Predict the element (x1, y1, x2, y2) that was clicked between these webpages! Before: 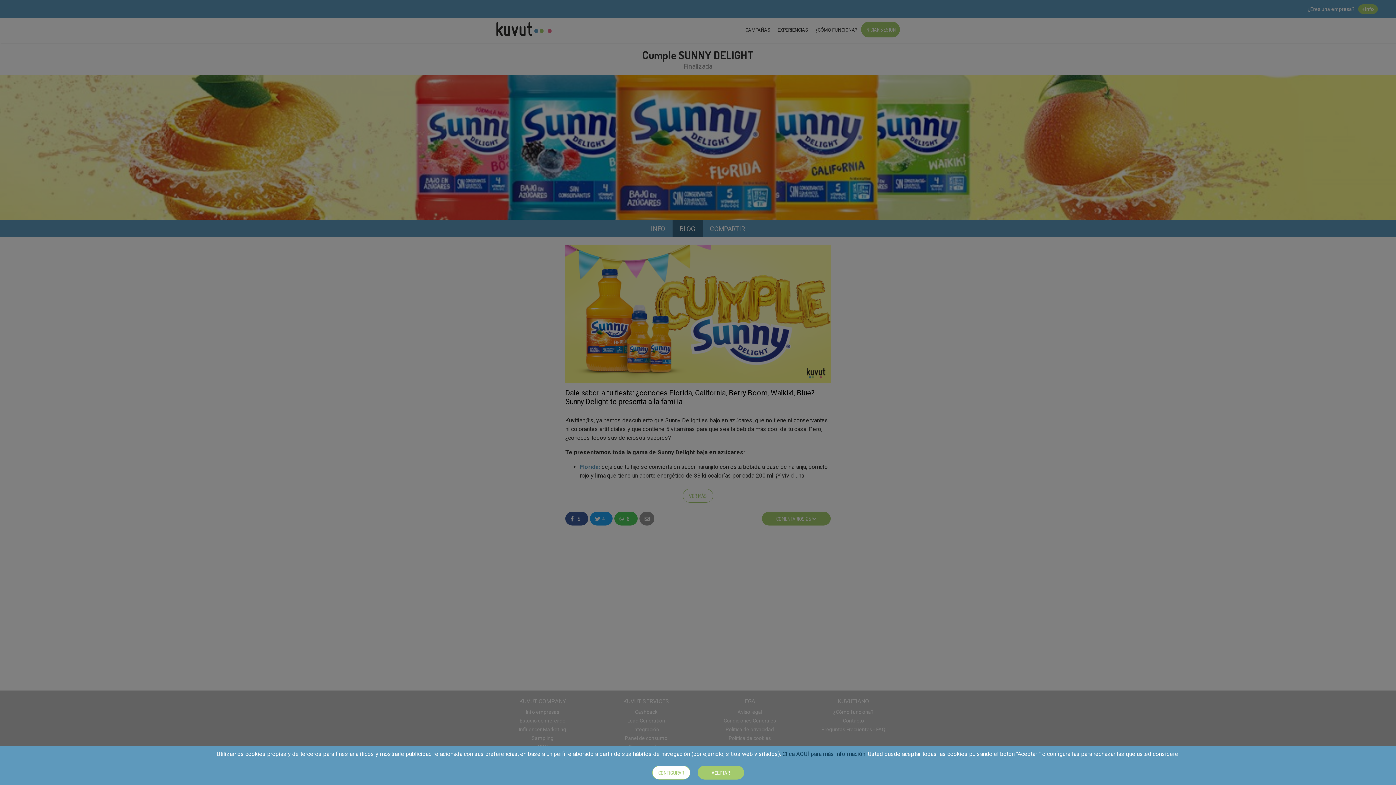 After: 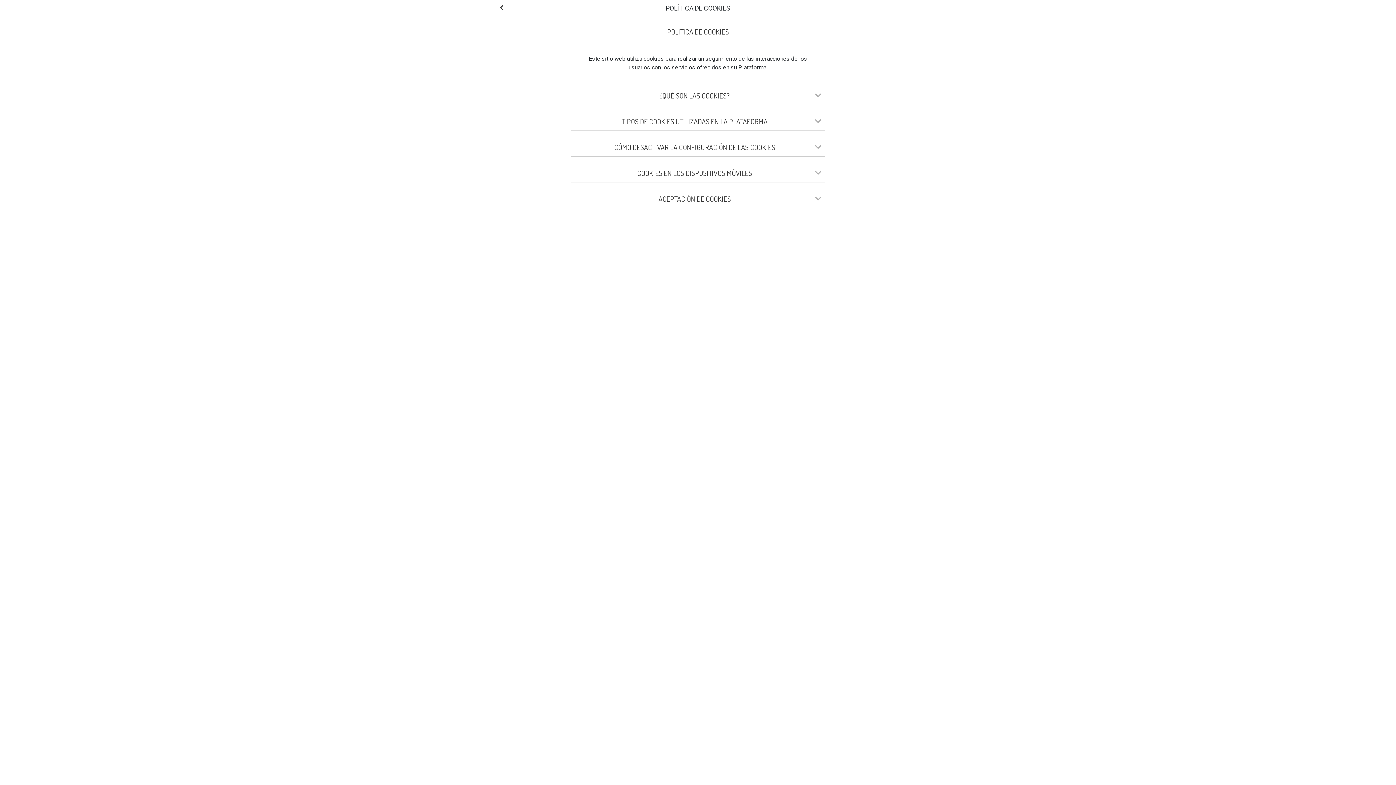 Action: bbox: (782, 750, 865, 757) label: Clica AQUÍ para más información